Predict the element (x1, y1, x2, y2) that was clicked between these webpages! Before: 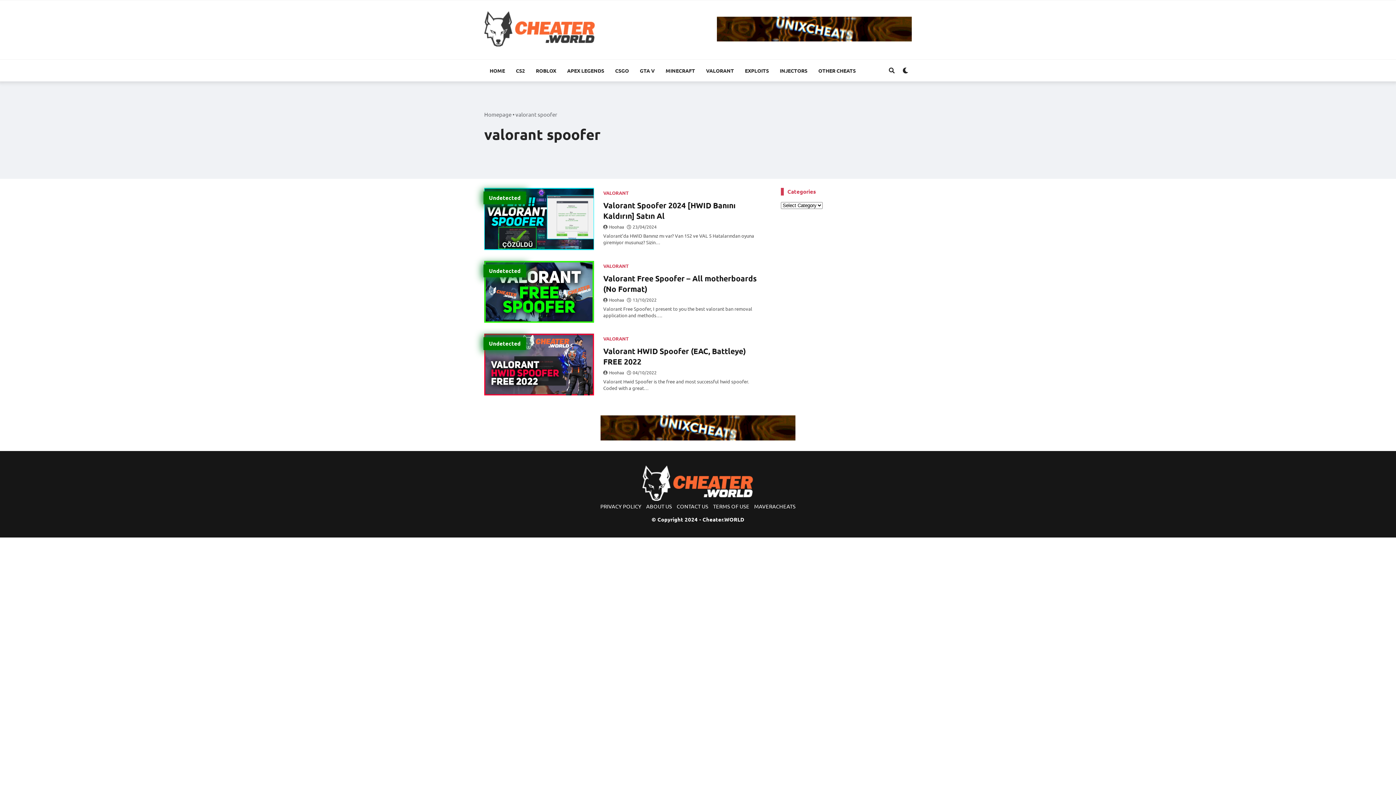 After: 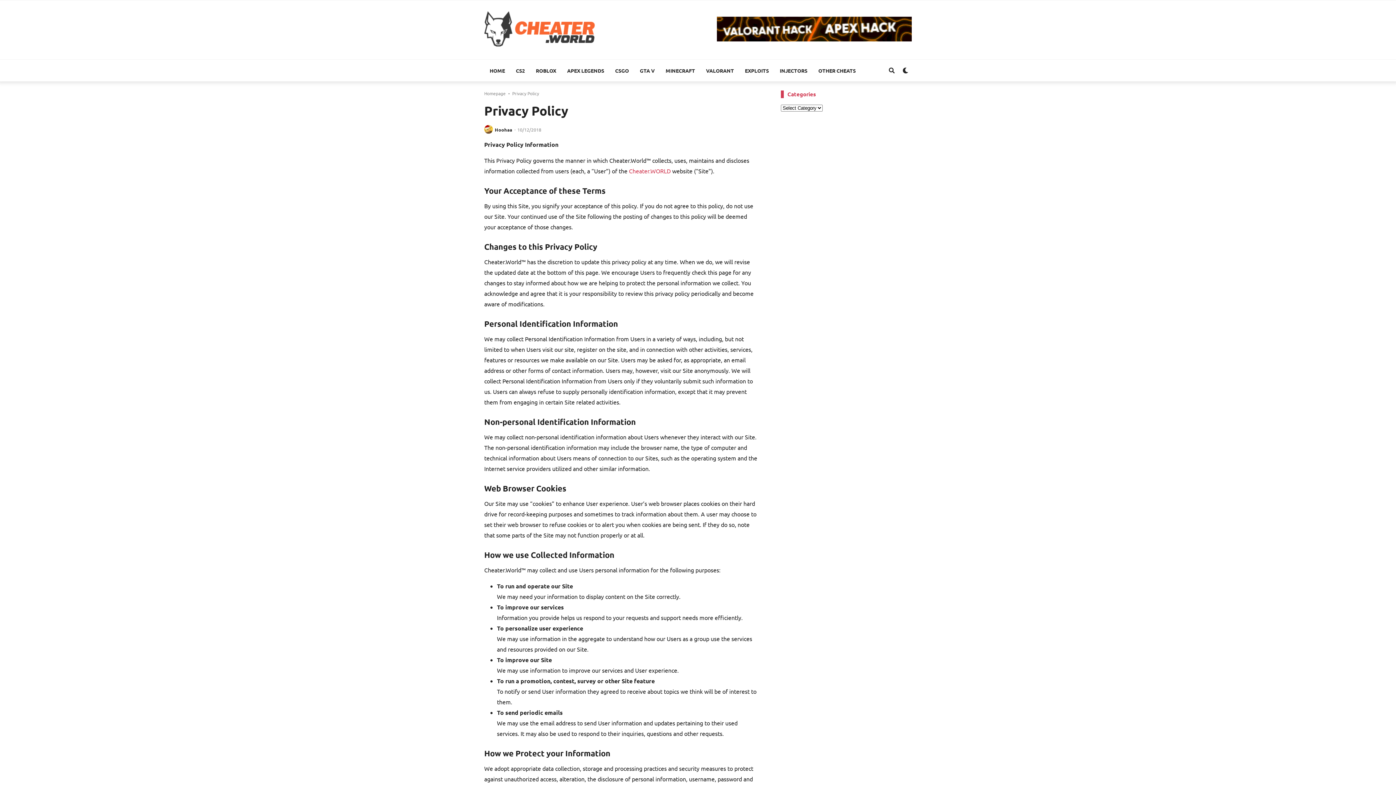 Action: bbox: (600, 502, 641, 509) label: PRIVACY POLICY